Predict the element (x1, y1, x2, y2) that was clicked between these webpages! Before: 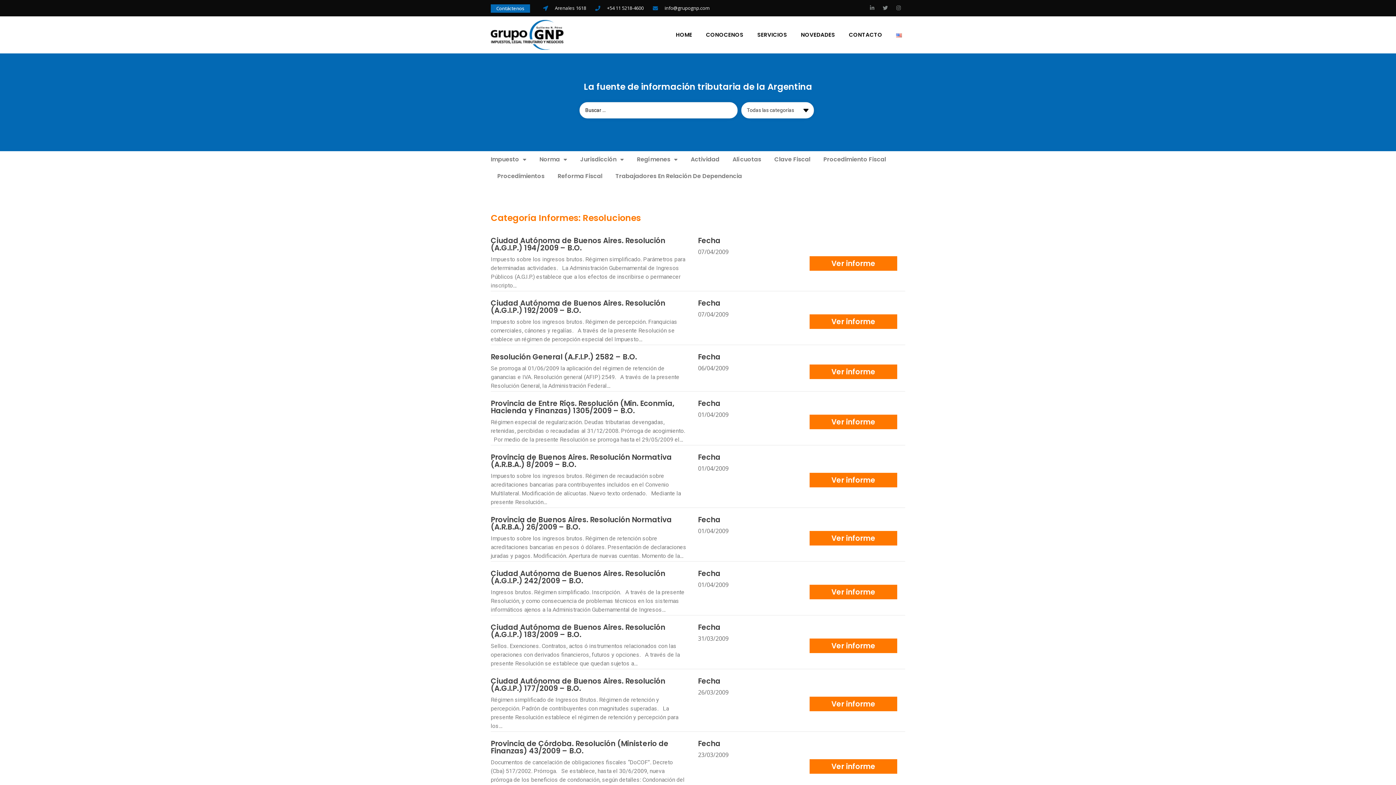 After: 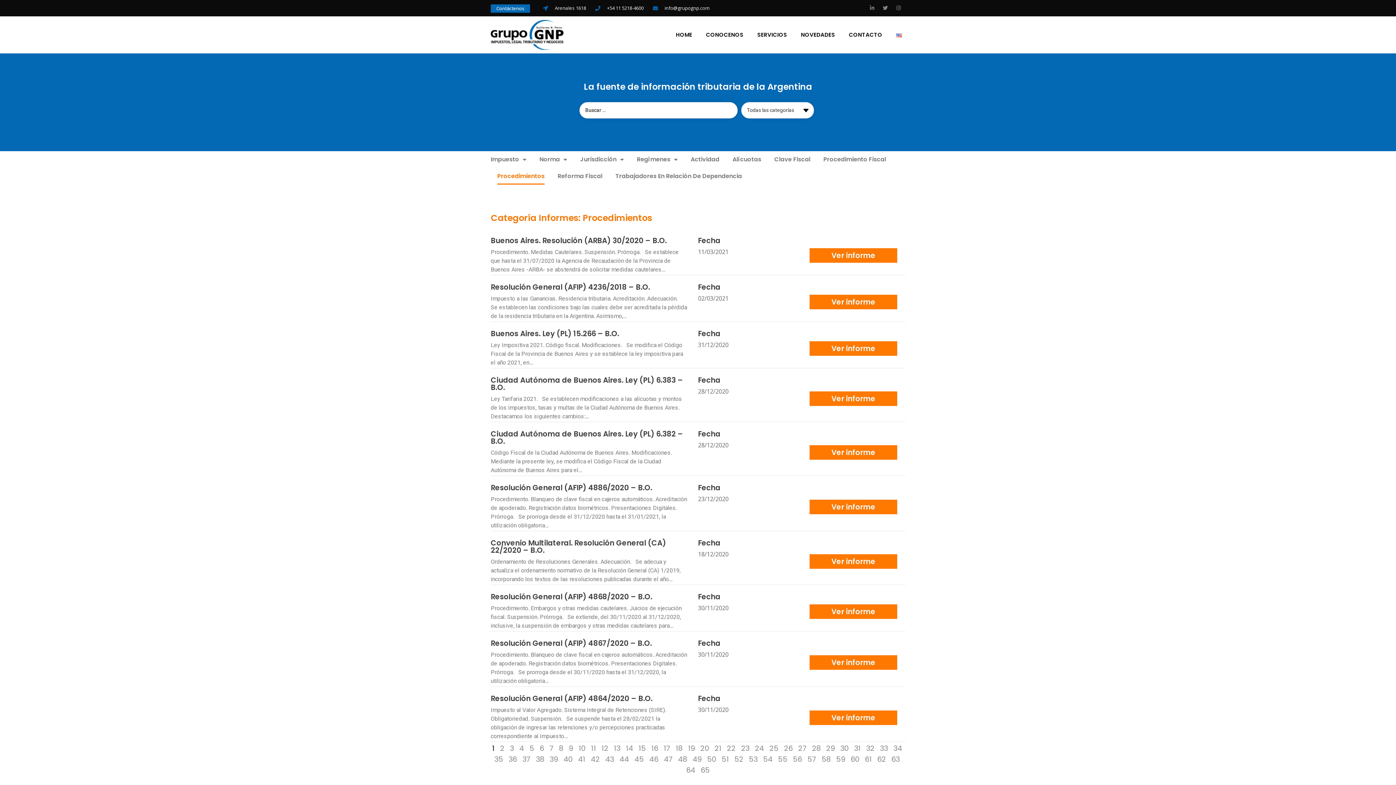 Action: bbox: (497, 168, 544, 184) label: Procedimientos